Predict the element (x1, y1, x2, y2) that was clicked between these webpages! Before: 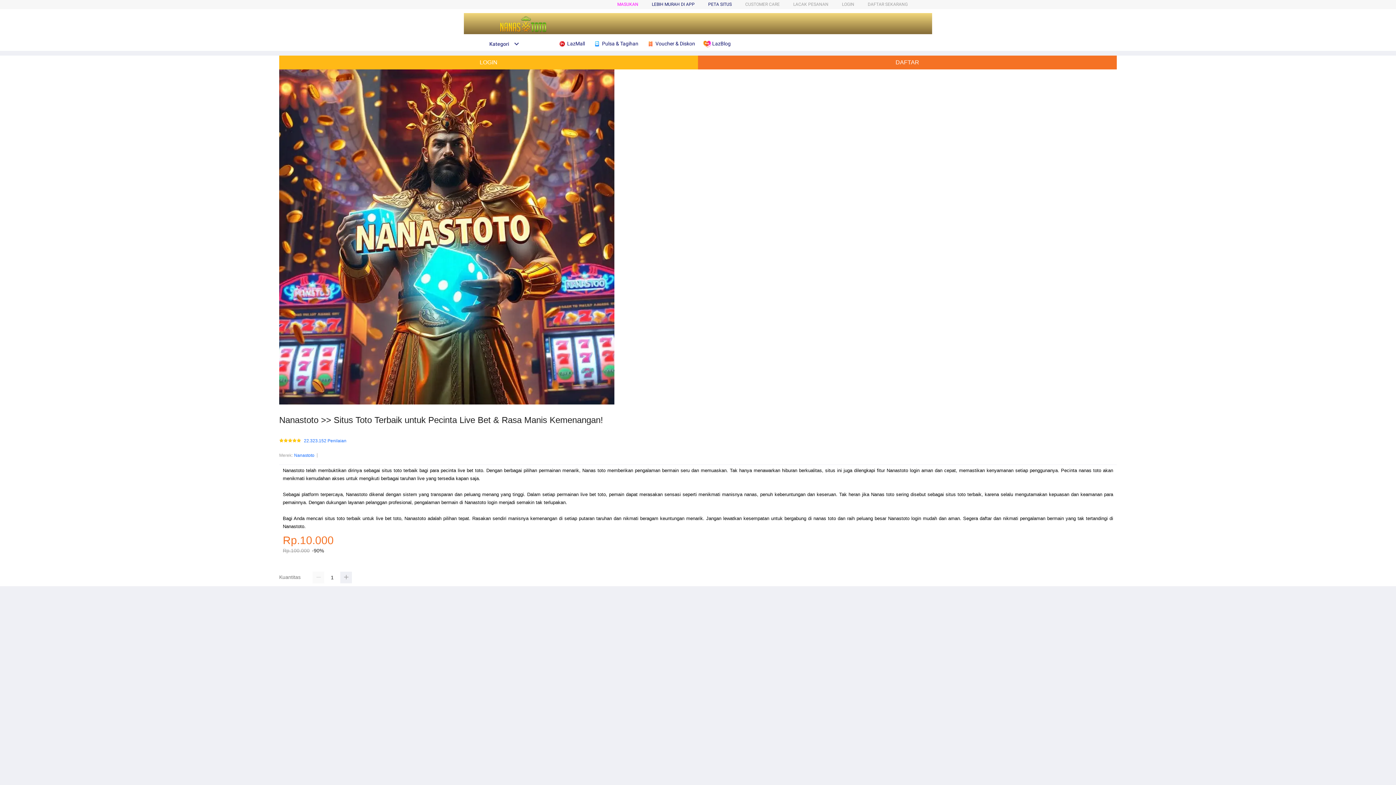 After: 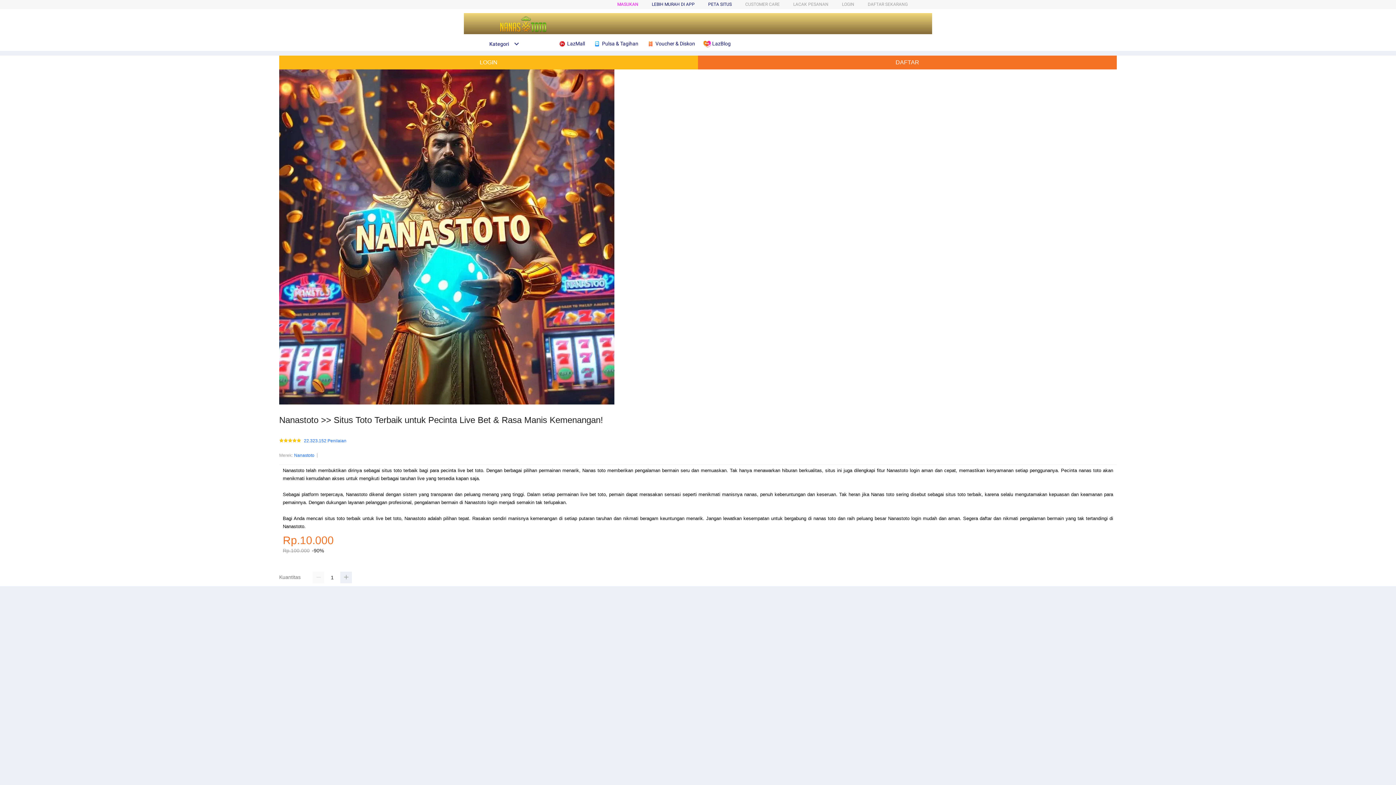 Action: label: Kategori bbox: (482, 41, 519, 46)